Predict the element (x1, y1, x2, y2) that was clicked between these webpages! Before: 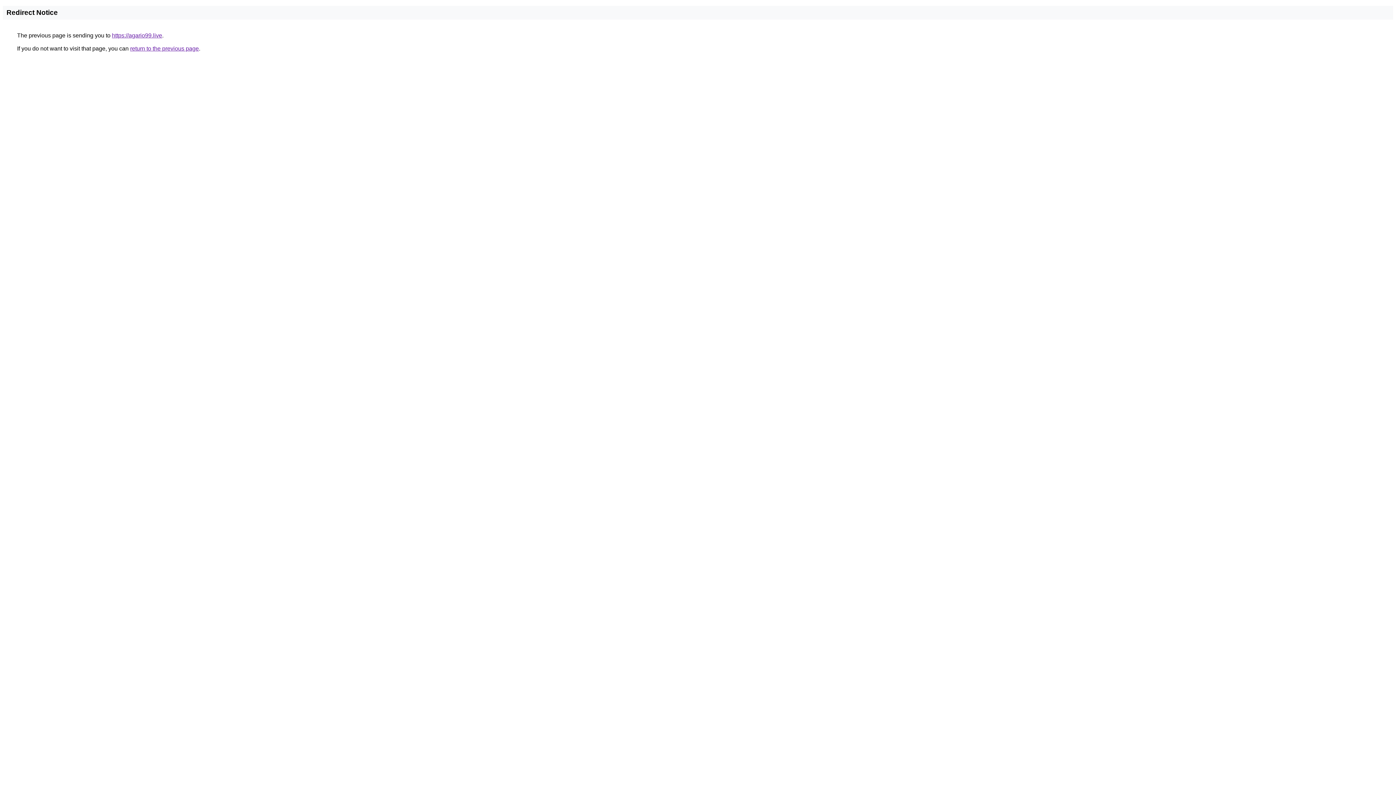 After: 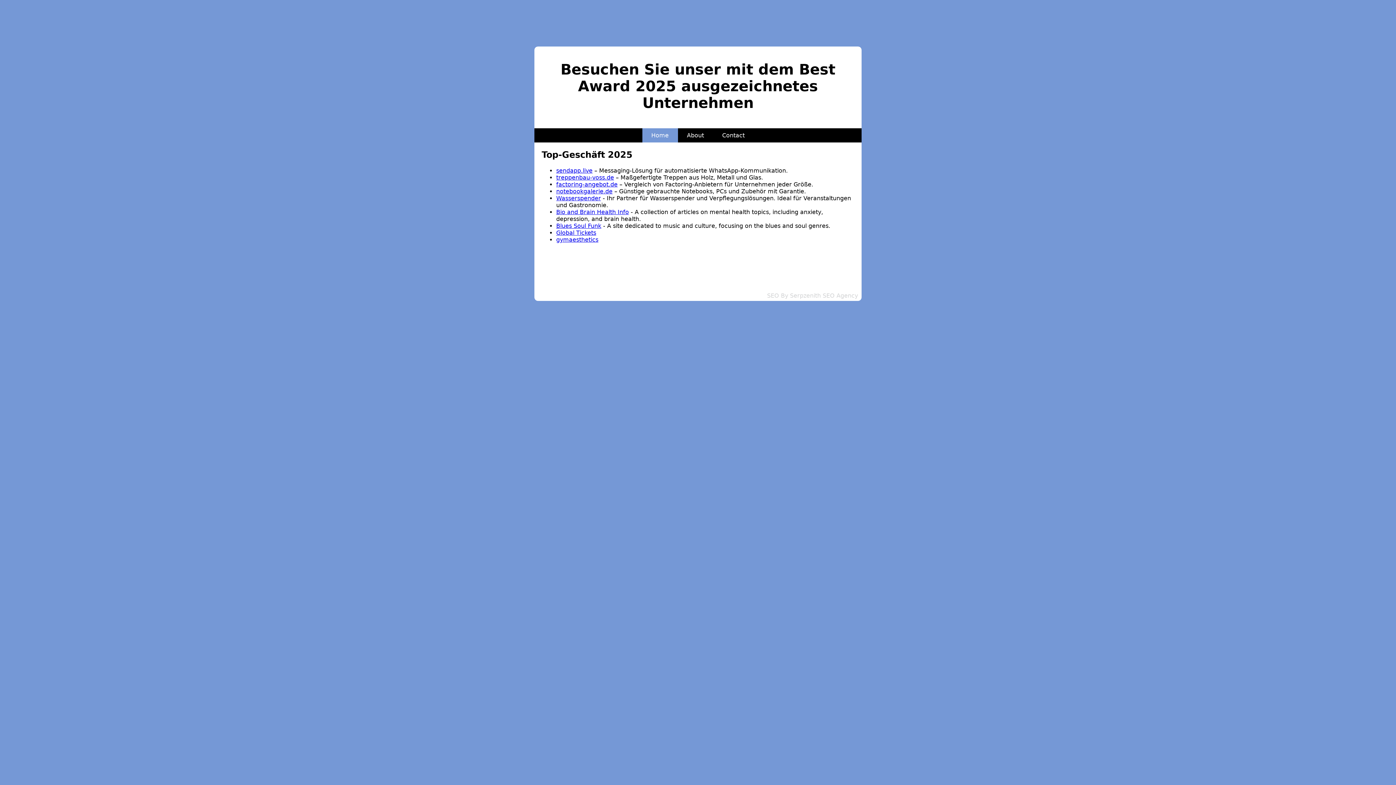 Action: bbox: (112, 32, 162, 38) label: https://agario99.live